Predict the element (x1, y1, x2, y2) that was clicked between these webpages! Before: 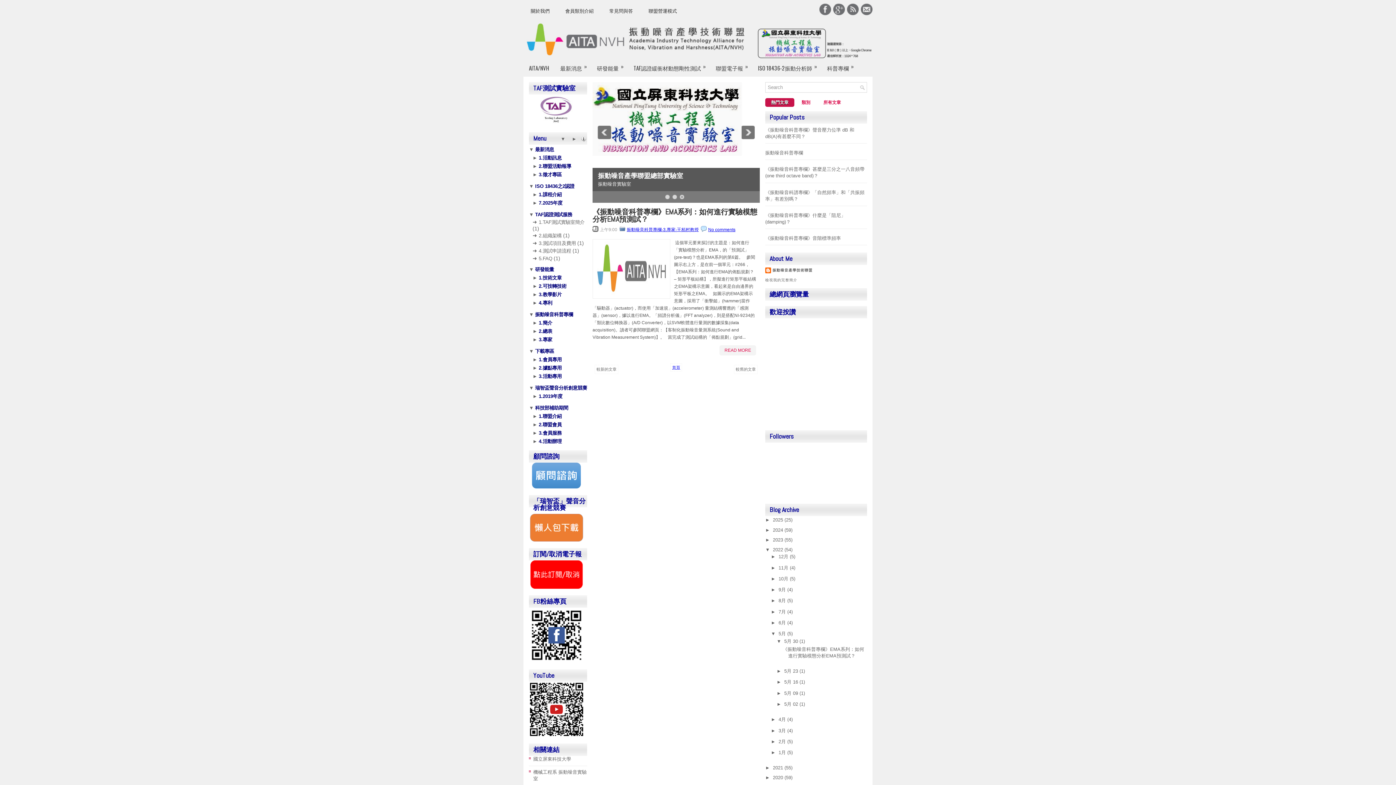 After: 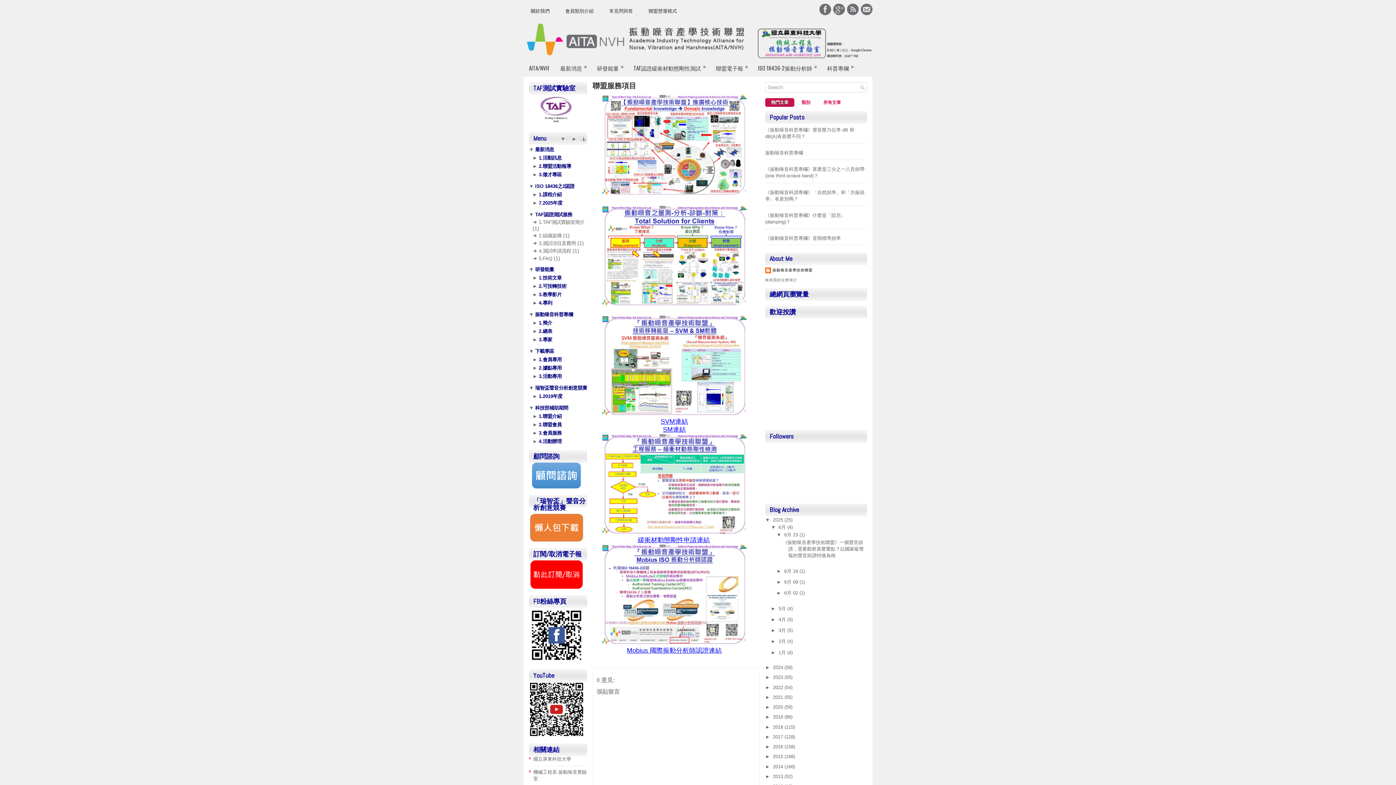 Action: bbox: (641, 0, 684, 21) label: 聯盟營運模式